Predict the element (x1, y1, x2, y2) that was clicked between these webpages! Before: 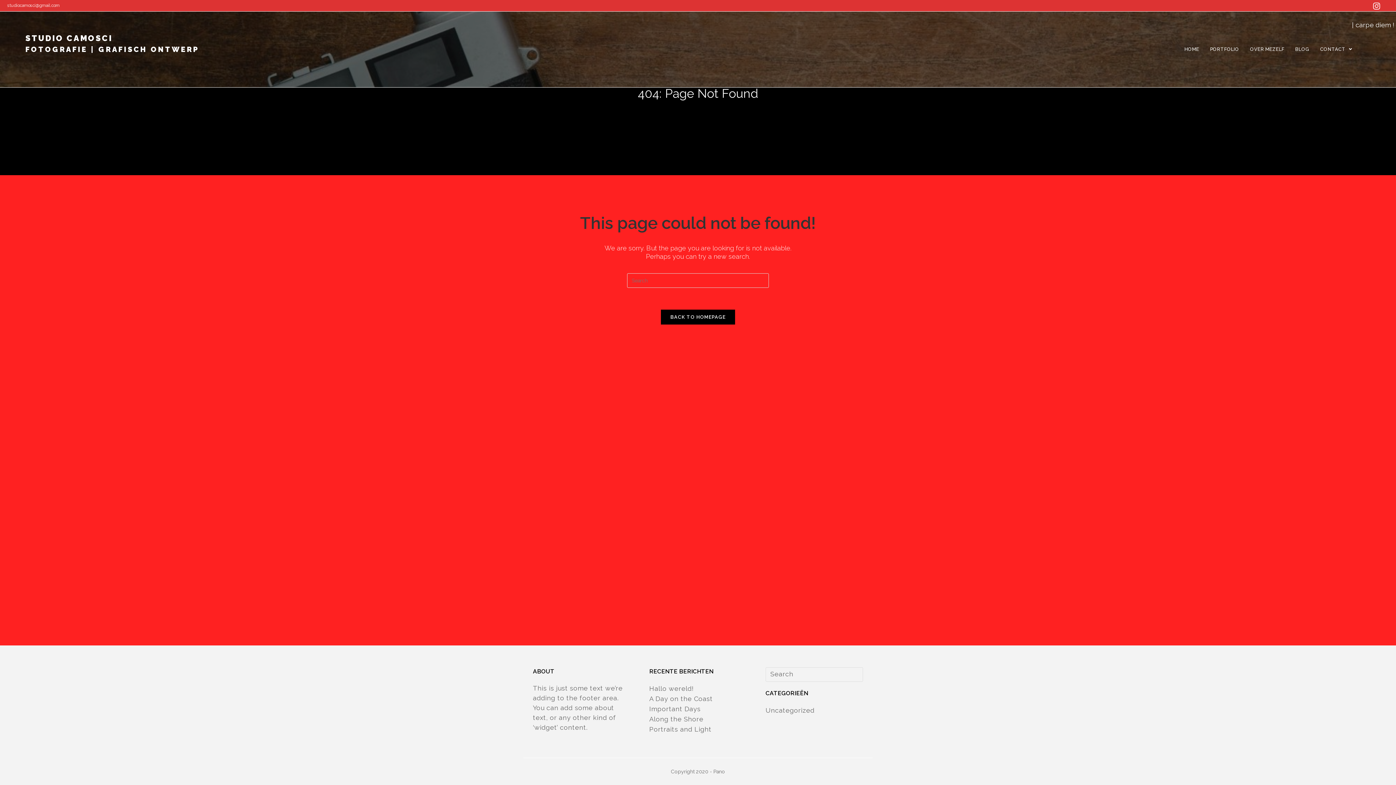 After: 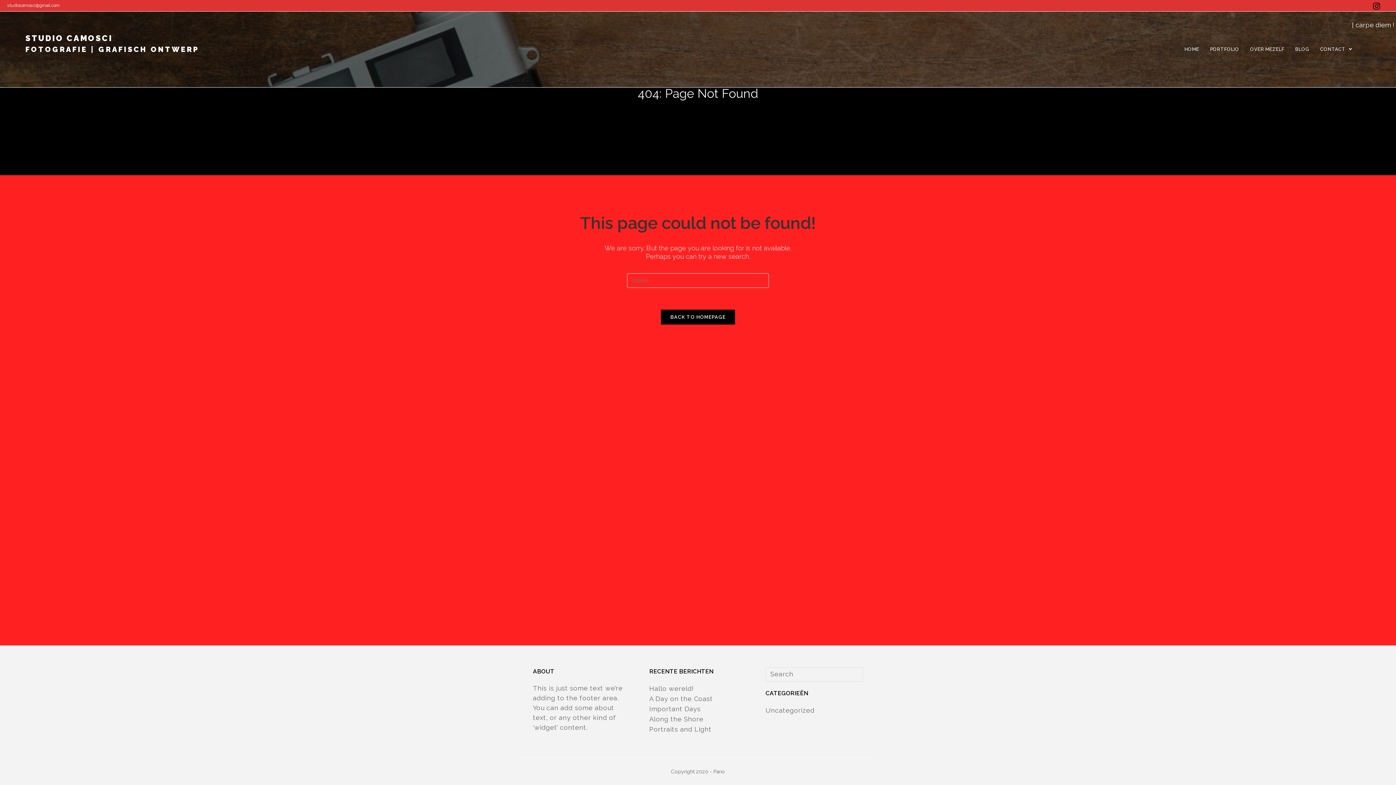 Action: bbox: (1373, 2, 1380, 10)